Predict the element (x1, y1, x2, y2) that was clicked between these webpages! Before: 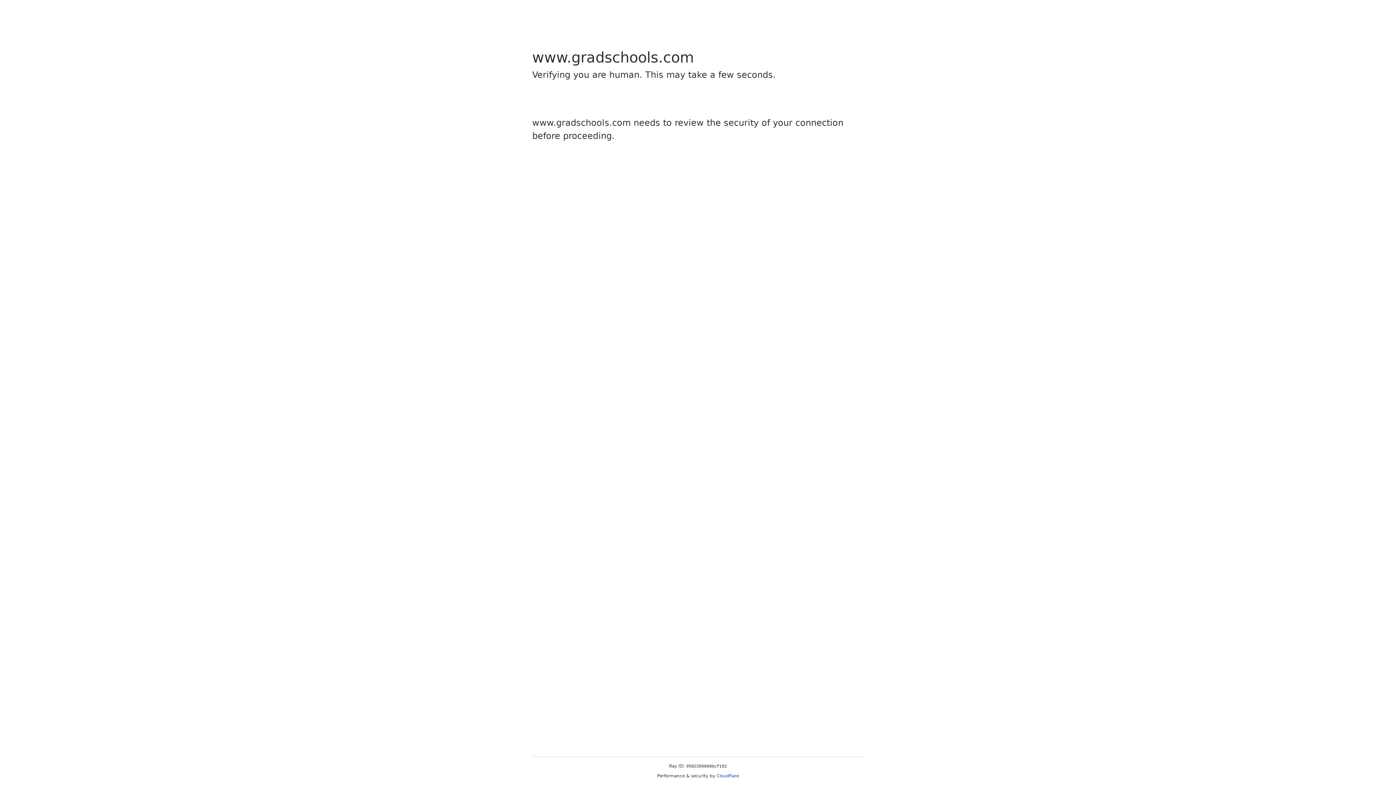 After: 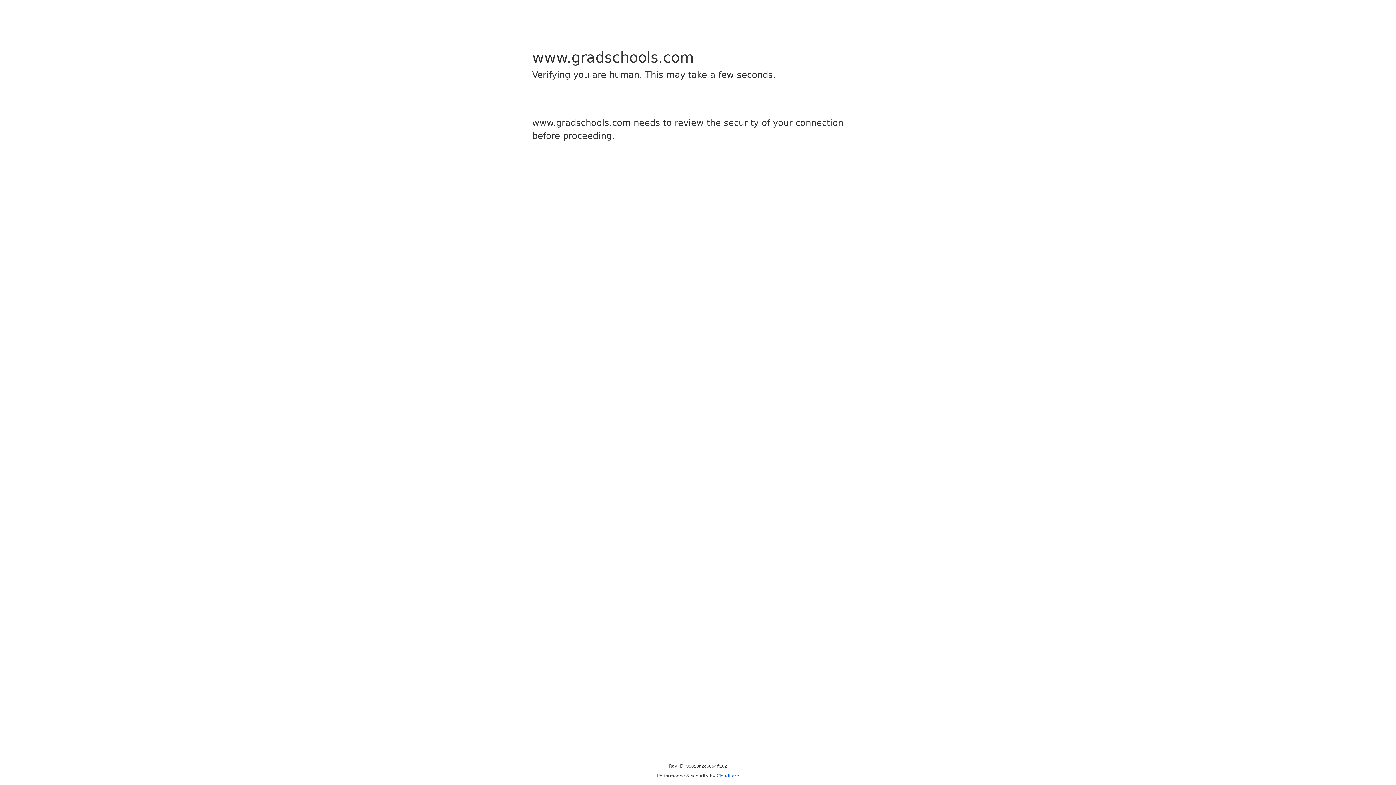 Action: label: Cloudflare bbox: (716, 773, 739, 778)